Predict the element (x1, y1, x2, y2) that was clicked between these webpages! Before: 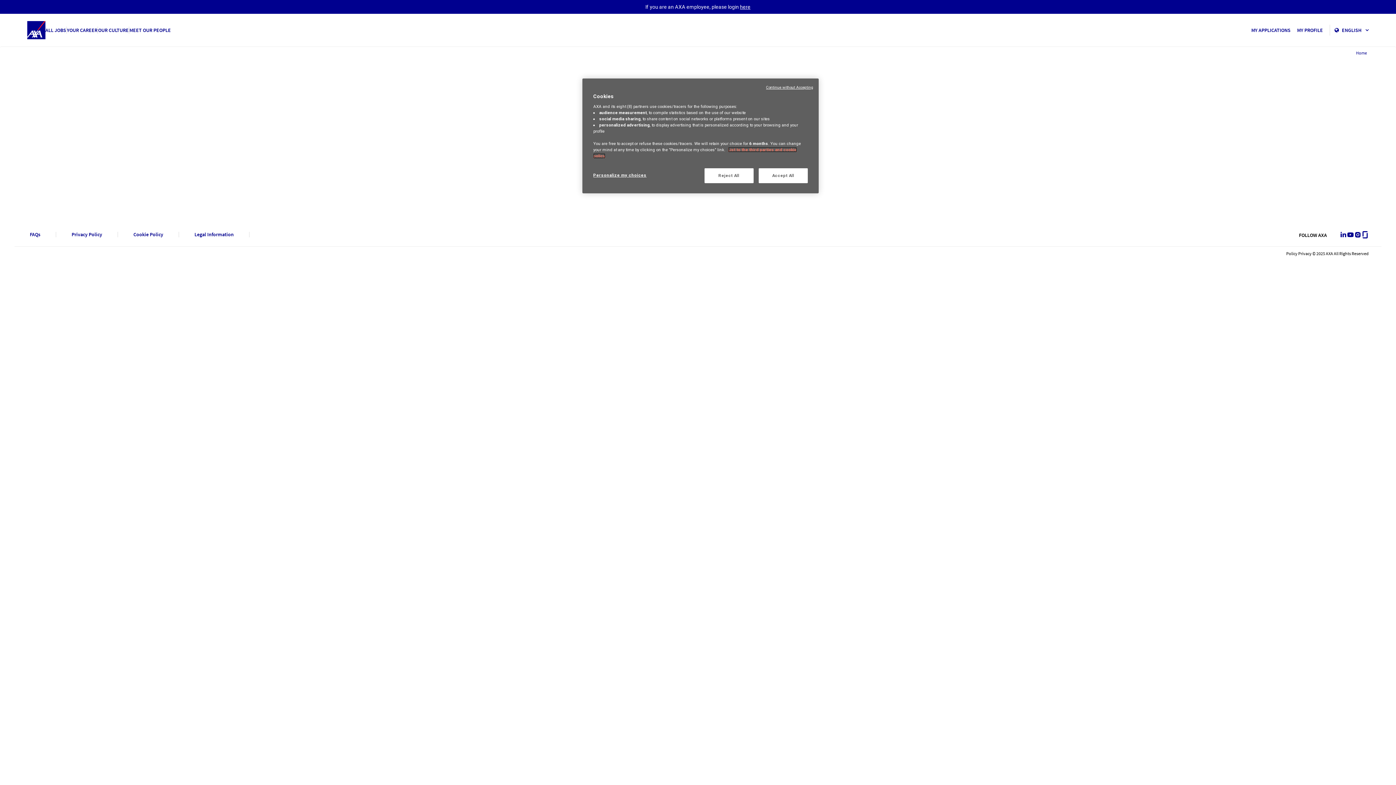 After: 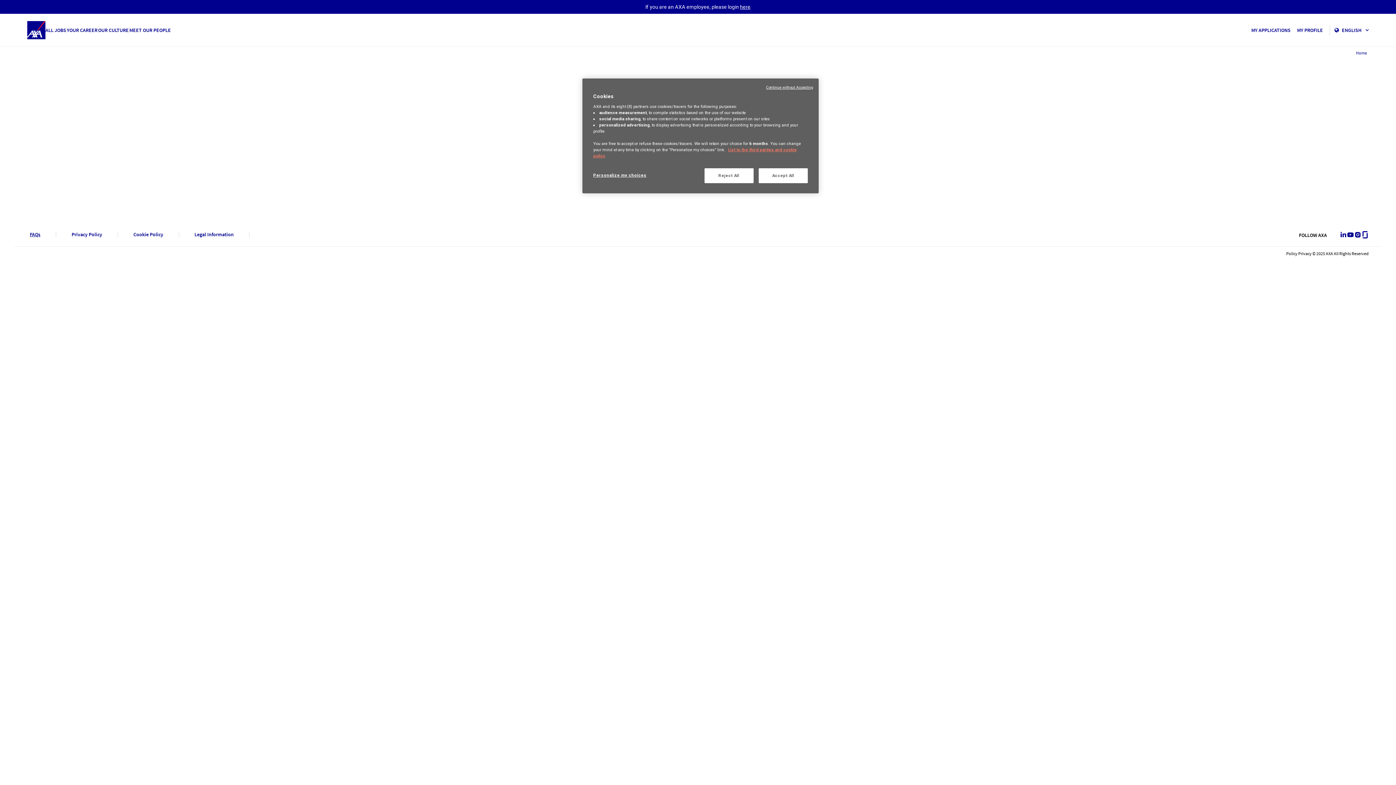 Action: bbox: (29, 232, 40, 237) label: FAQs